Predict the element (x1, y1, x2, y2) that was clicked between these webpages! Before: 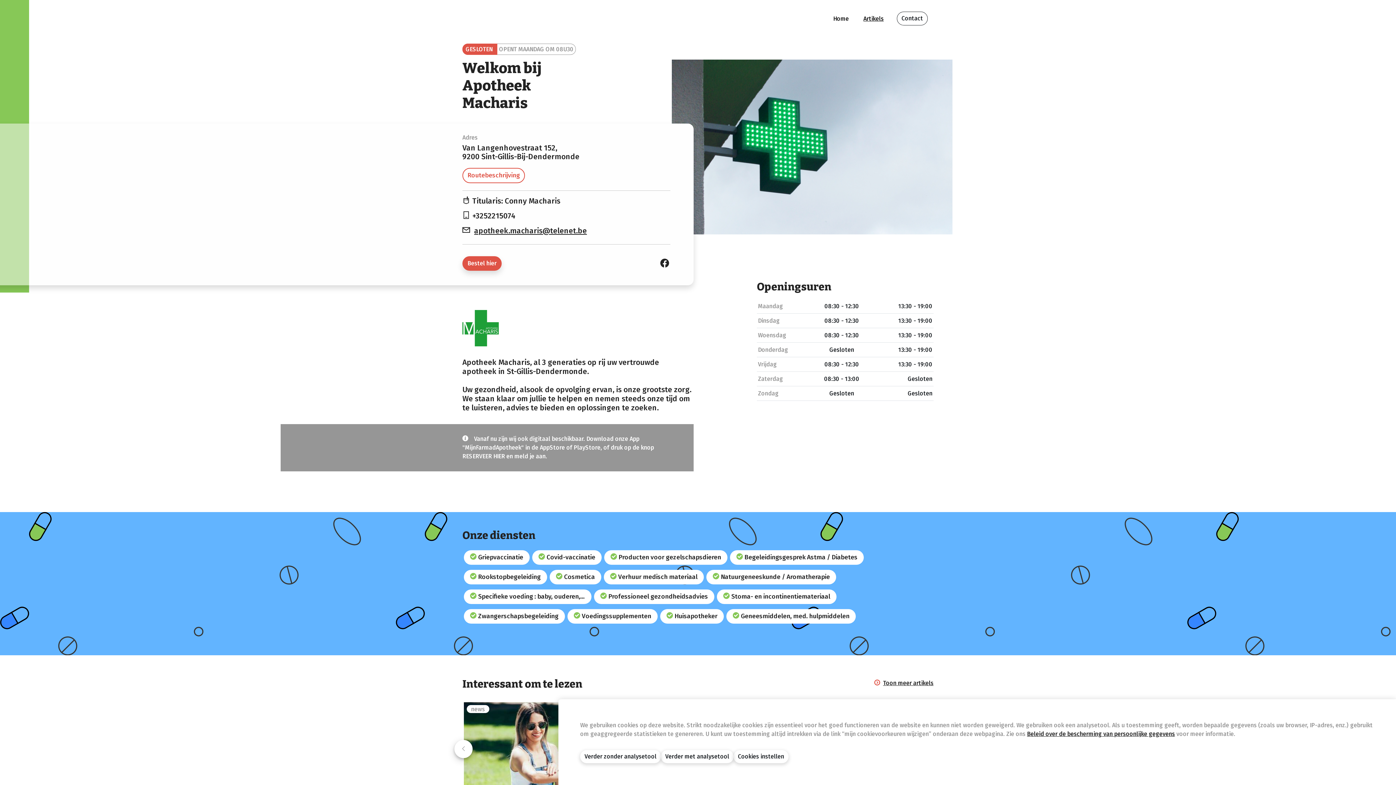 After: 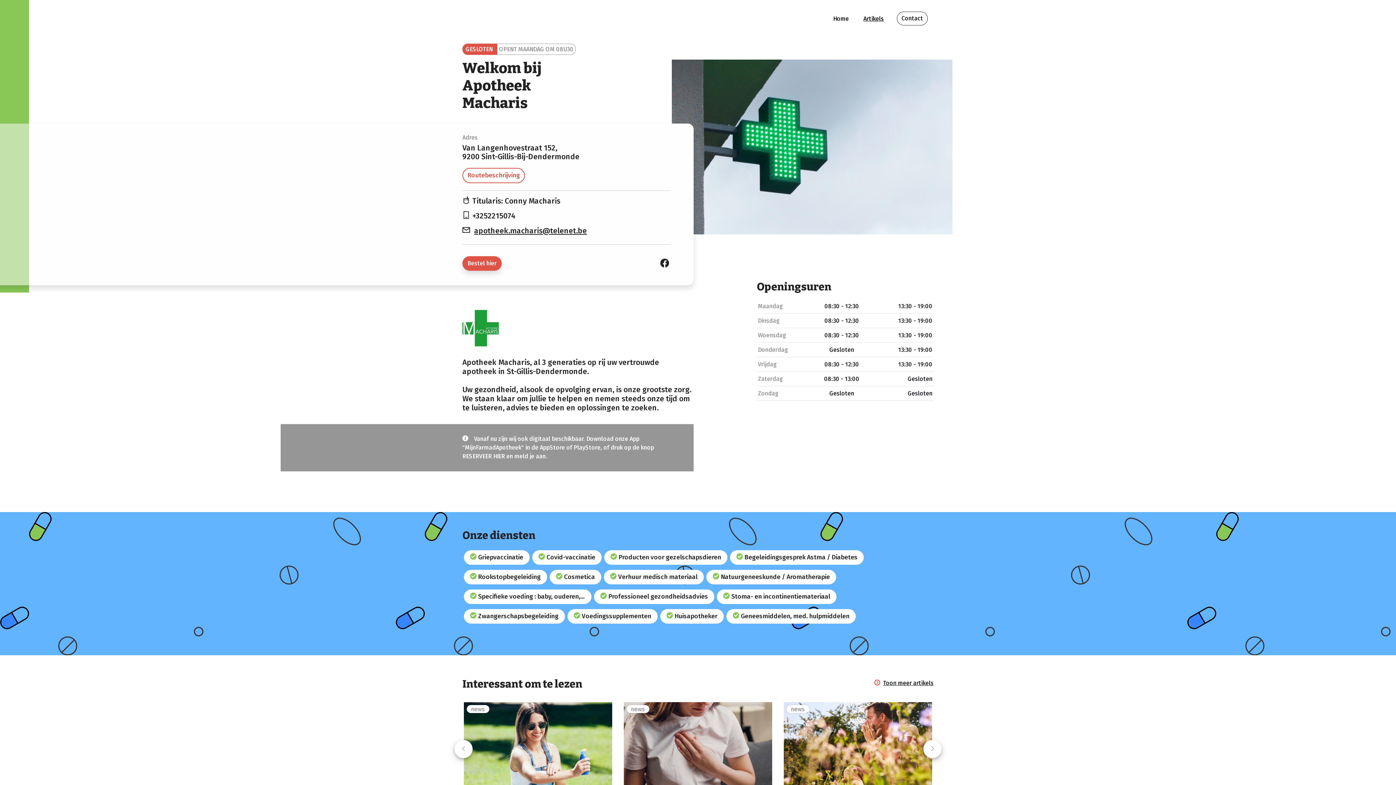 Action: label: Verder met analysetool bbox: (661, 750, 733, 763)